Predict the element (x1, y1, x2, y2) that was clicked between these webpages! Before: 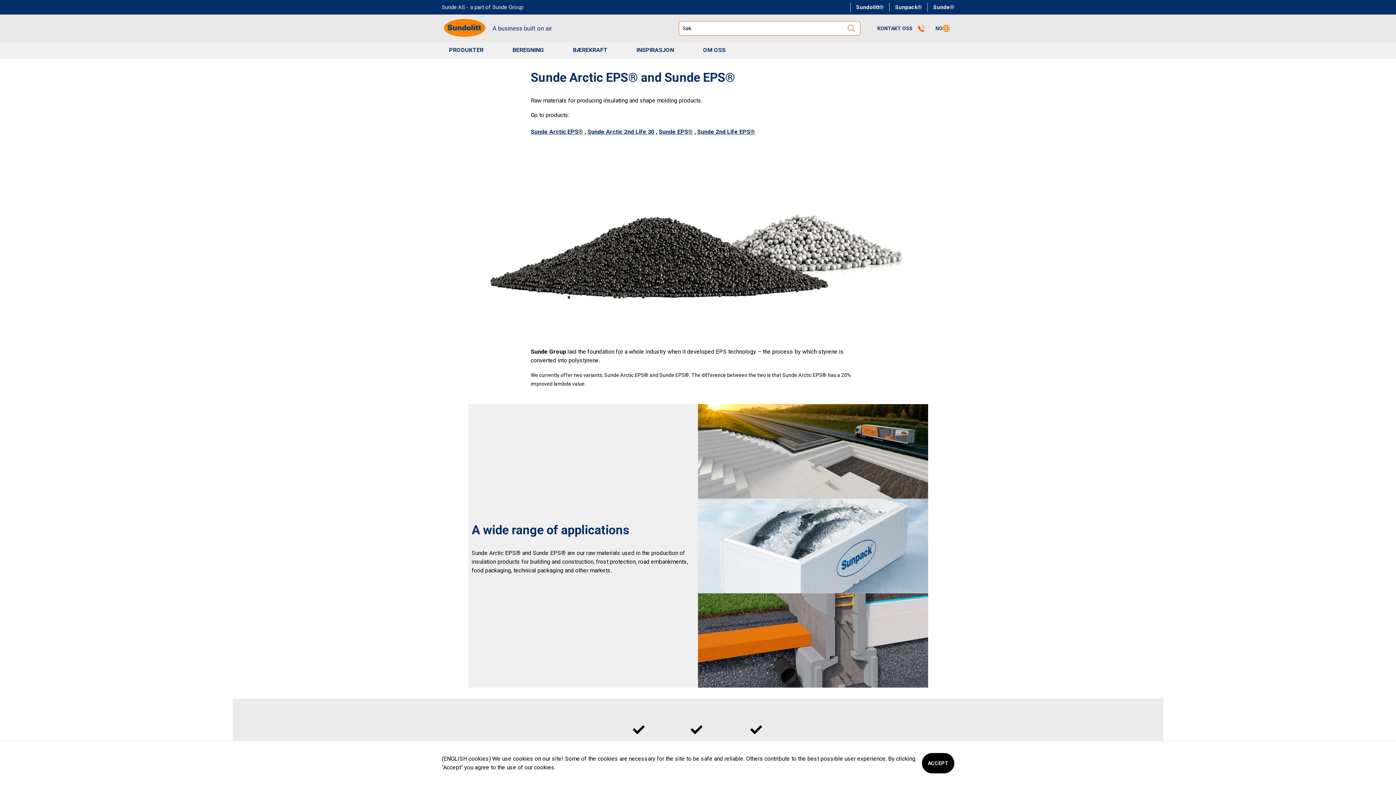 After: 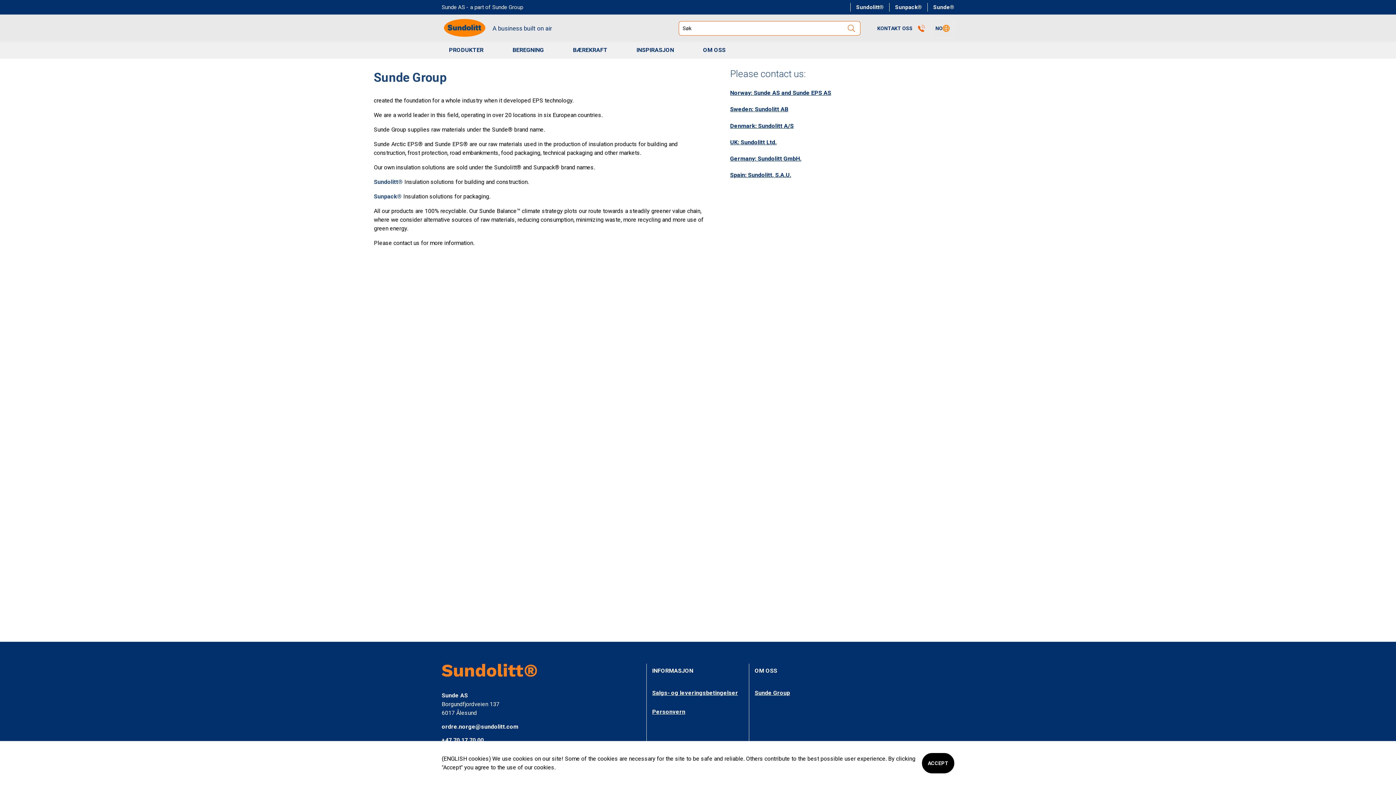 Action: label: Sunde 2nd Life EPS® bbox: (697, 128, 755, 135)